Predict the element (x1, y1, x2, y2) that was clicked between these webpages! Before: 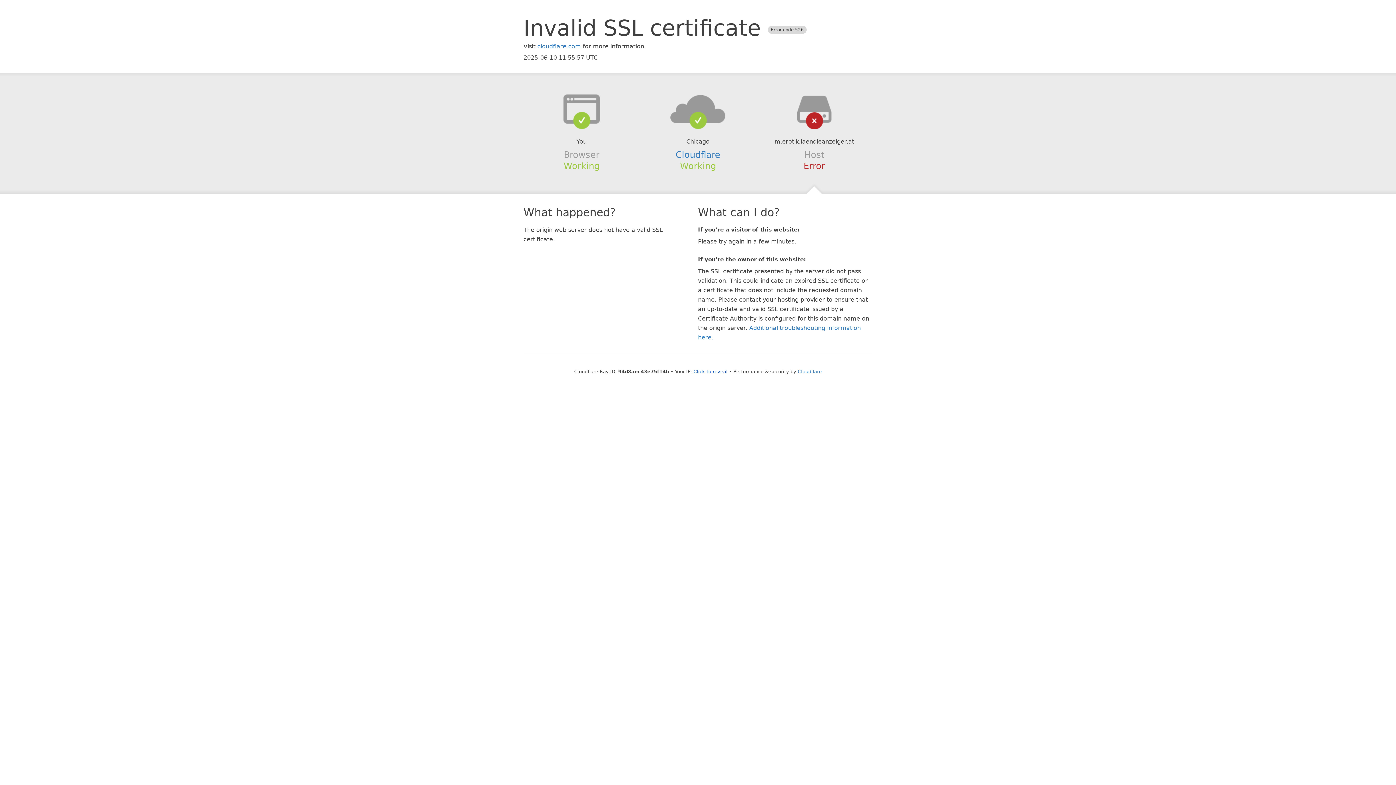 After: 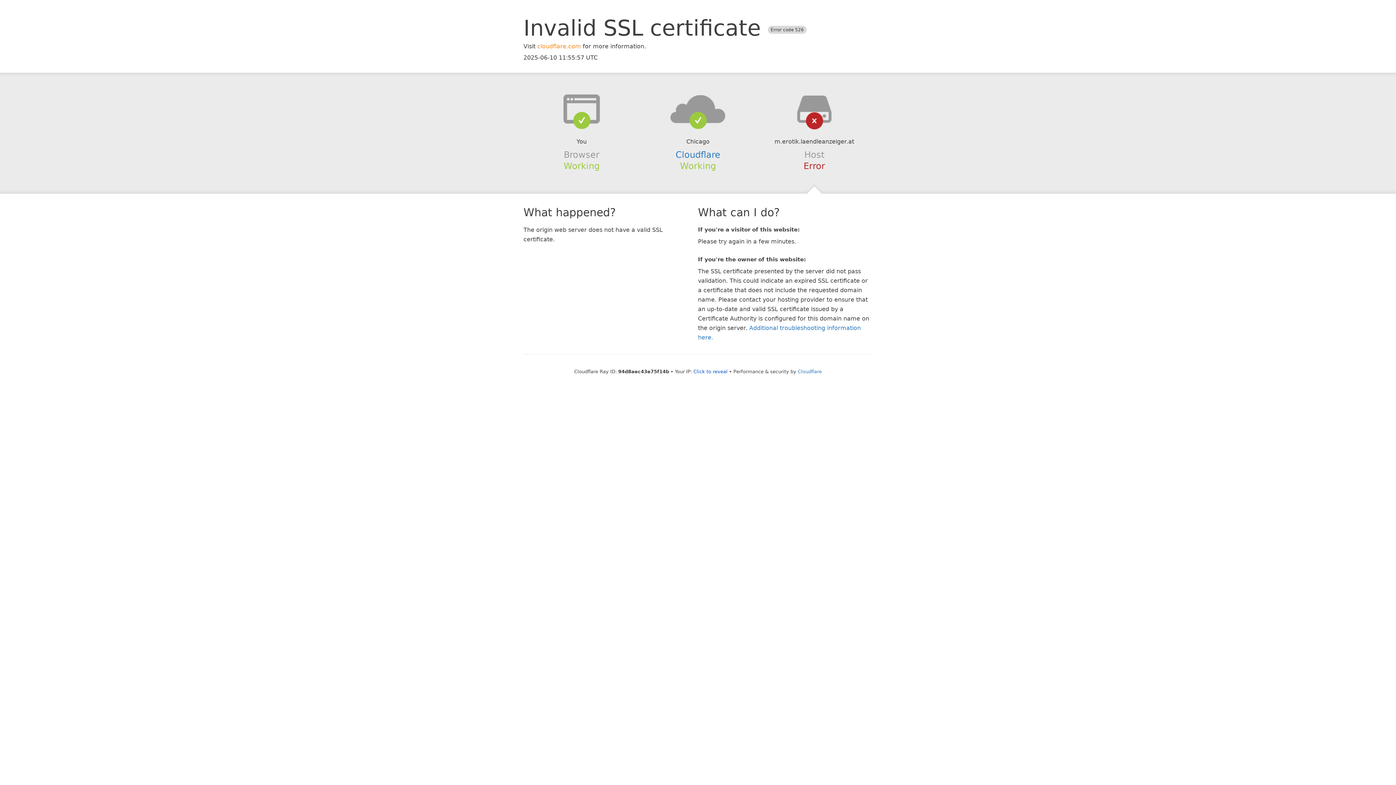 Action: bbox: (537, 42, 581, 49) label: cloudflare.com